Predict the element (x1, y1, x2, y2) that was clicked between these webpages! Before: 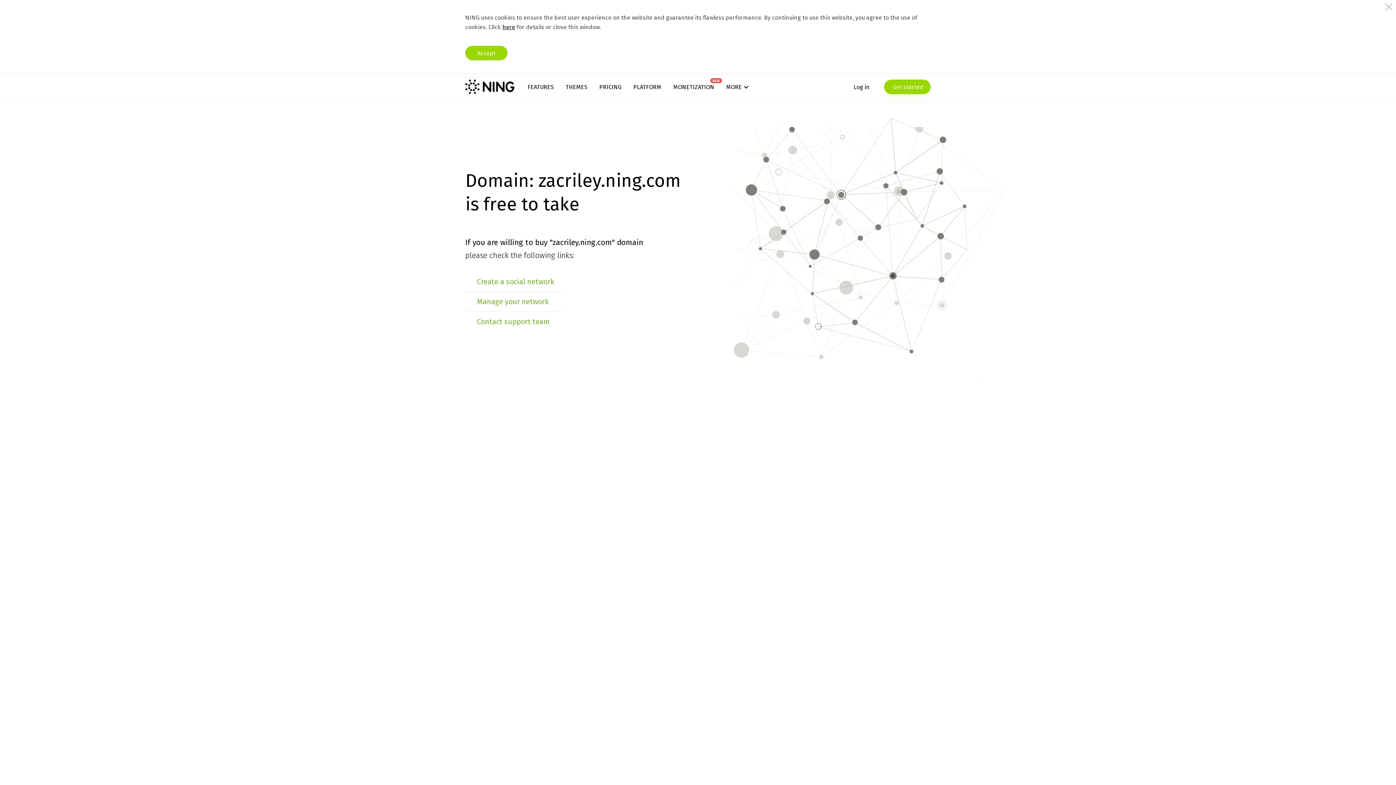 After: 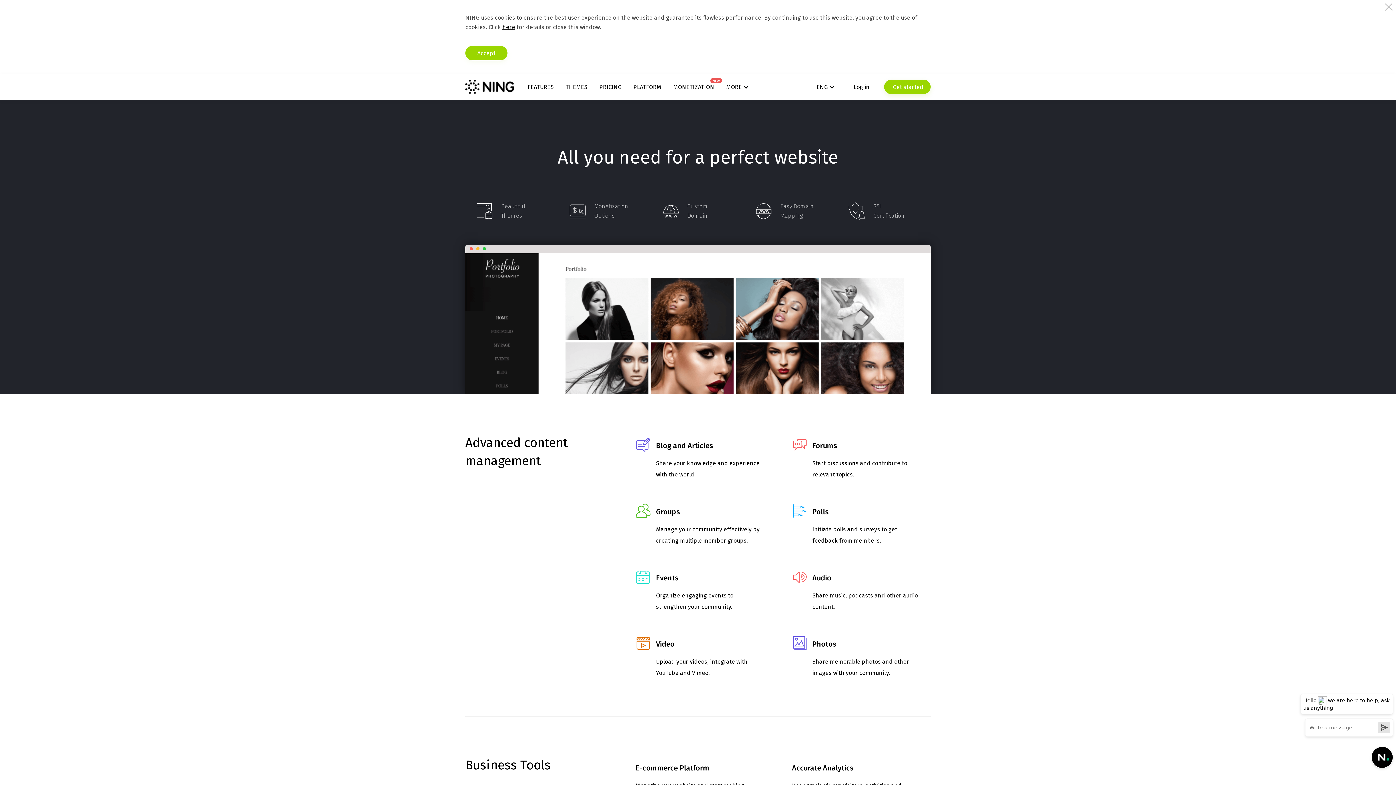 Action: label: FEATURES bbox: (527, 83, 553, 90)